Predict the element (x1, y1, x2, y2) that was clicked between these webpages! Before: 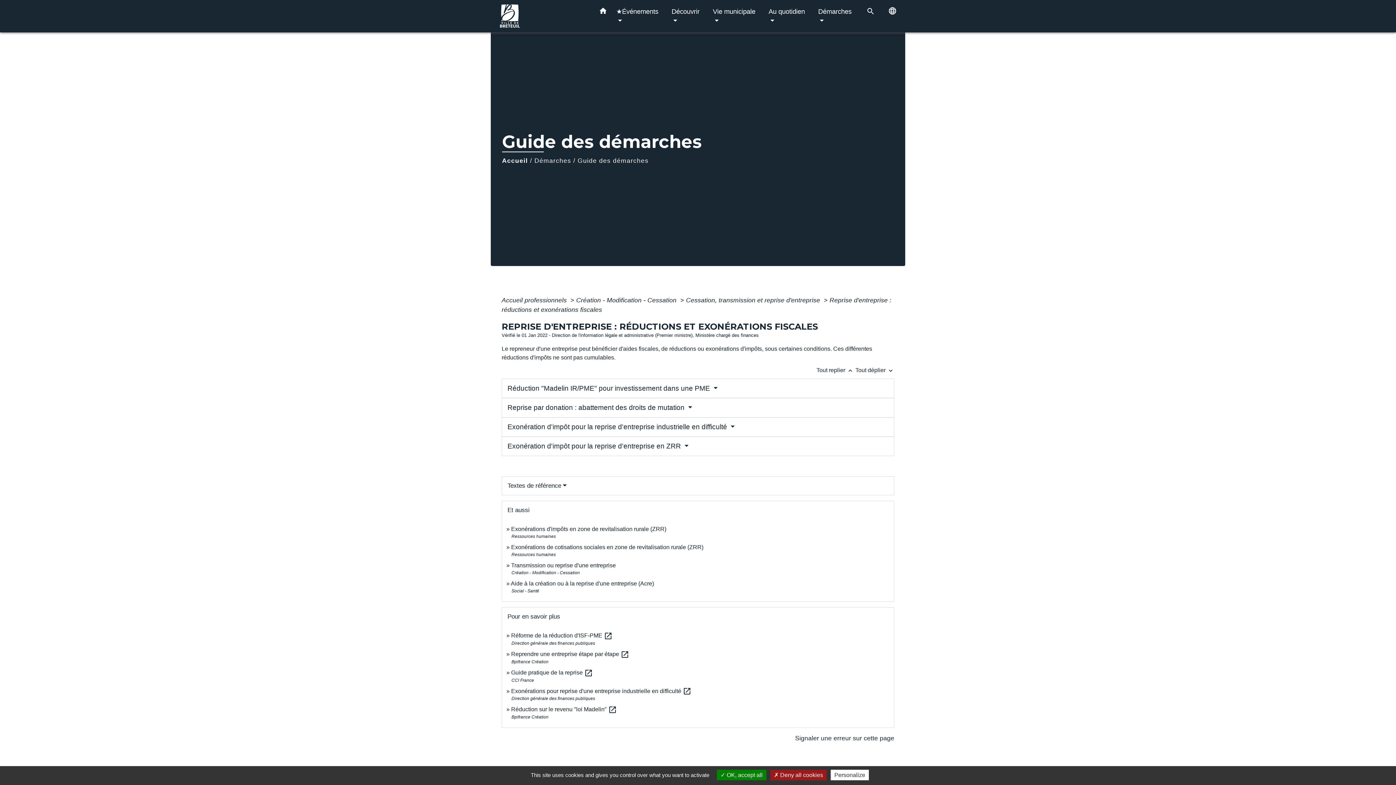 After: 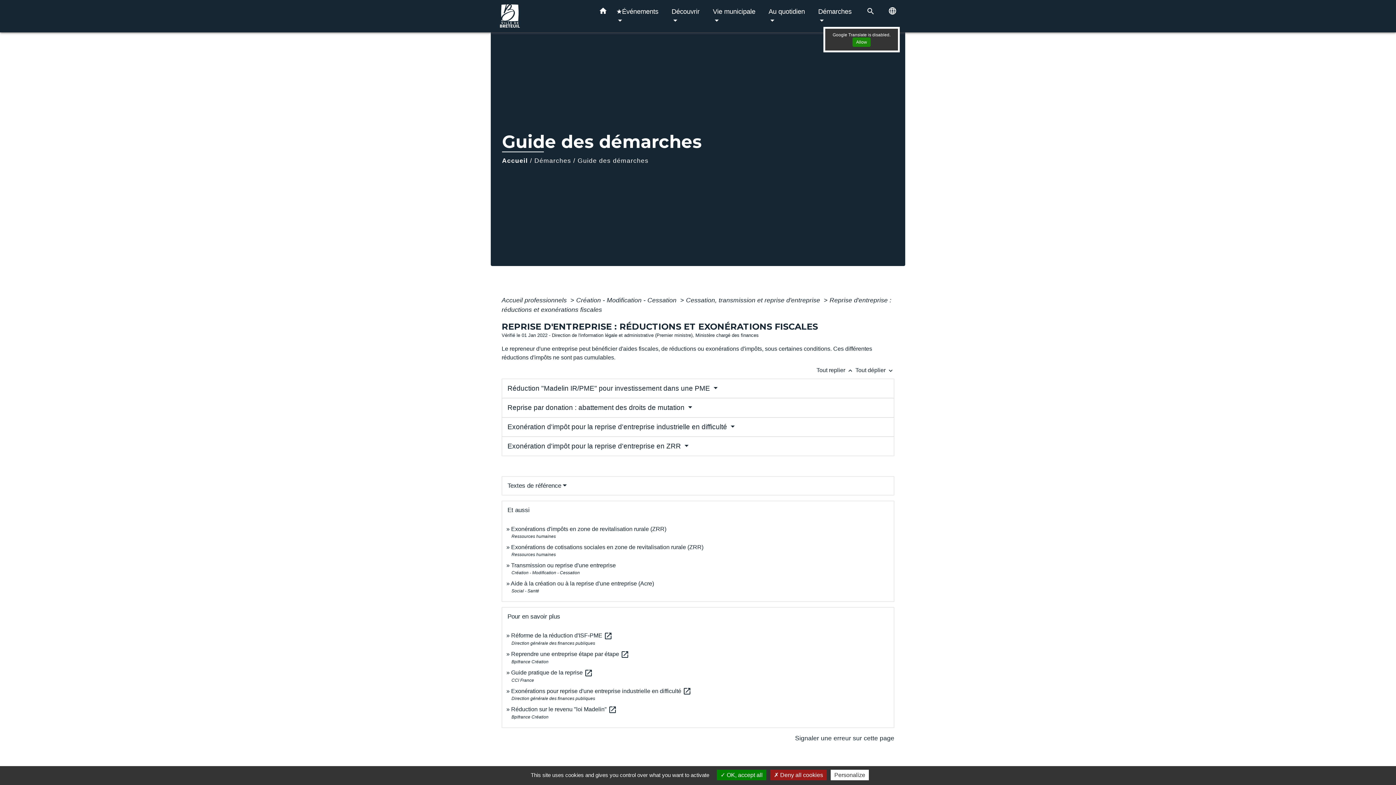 Action: bbox: (885, 3, 900, 20) label: Choisir la langue du site